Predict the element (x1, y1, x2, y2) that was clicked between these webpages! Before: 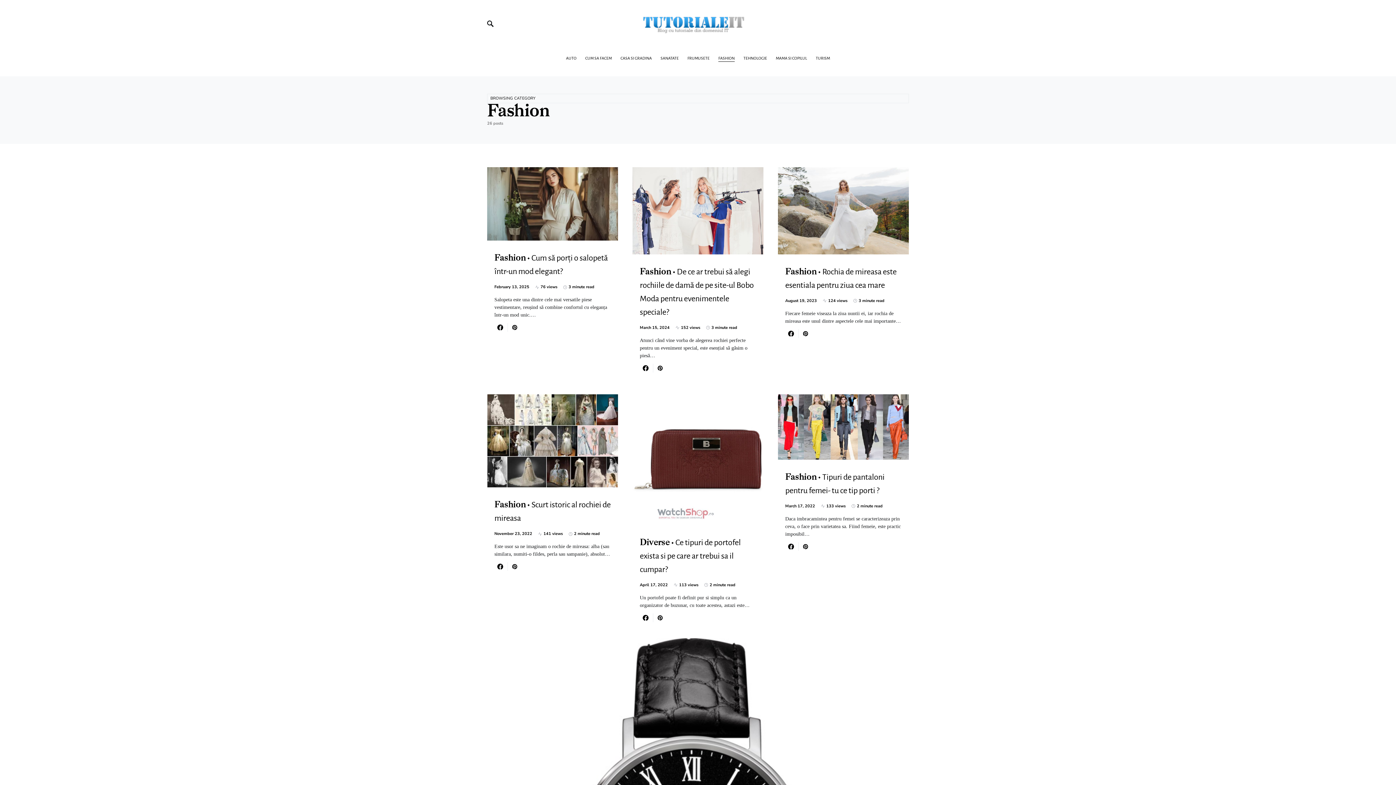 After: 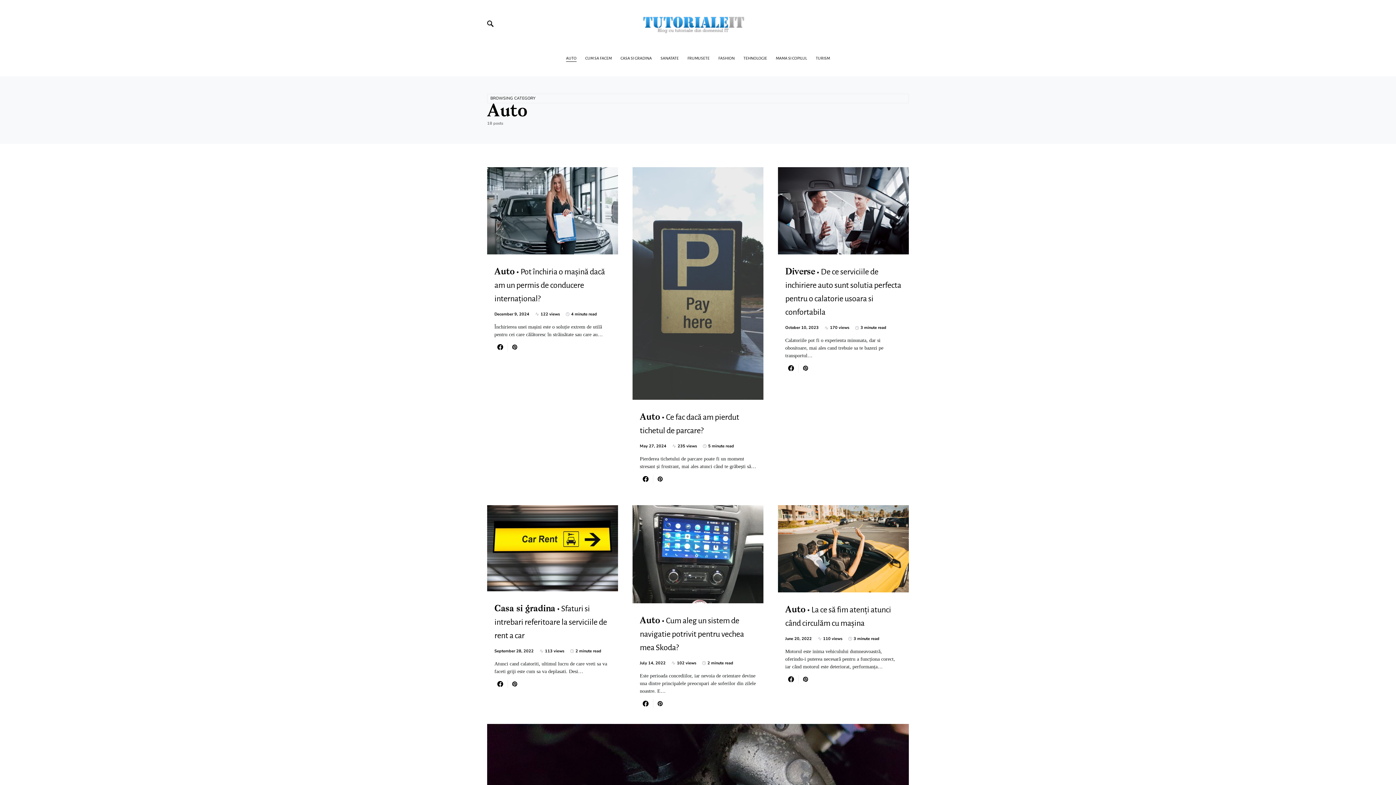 Action: bbox: (566, 39, 581, 76) label: AUTO